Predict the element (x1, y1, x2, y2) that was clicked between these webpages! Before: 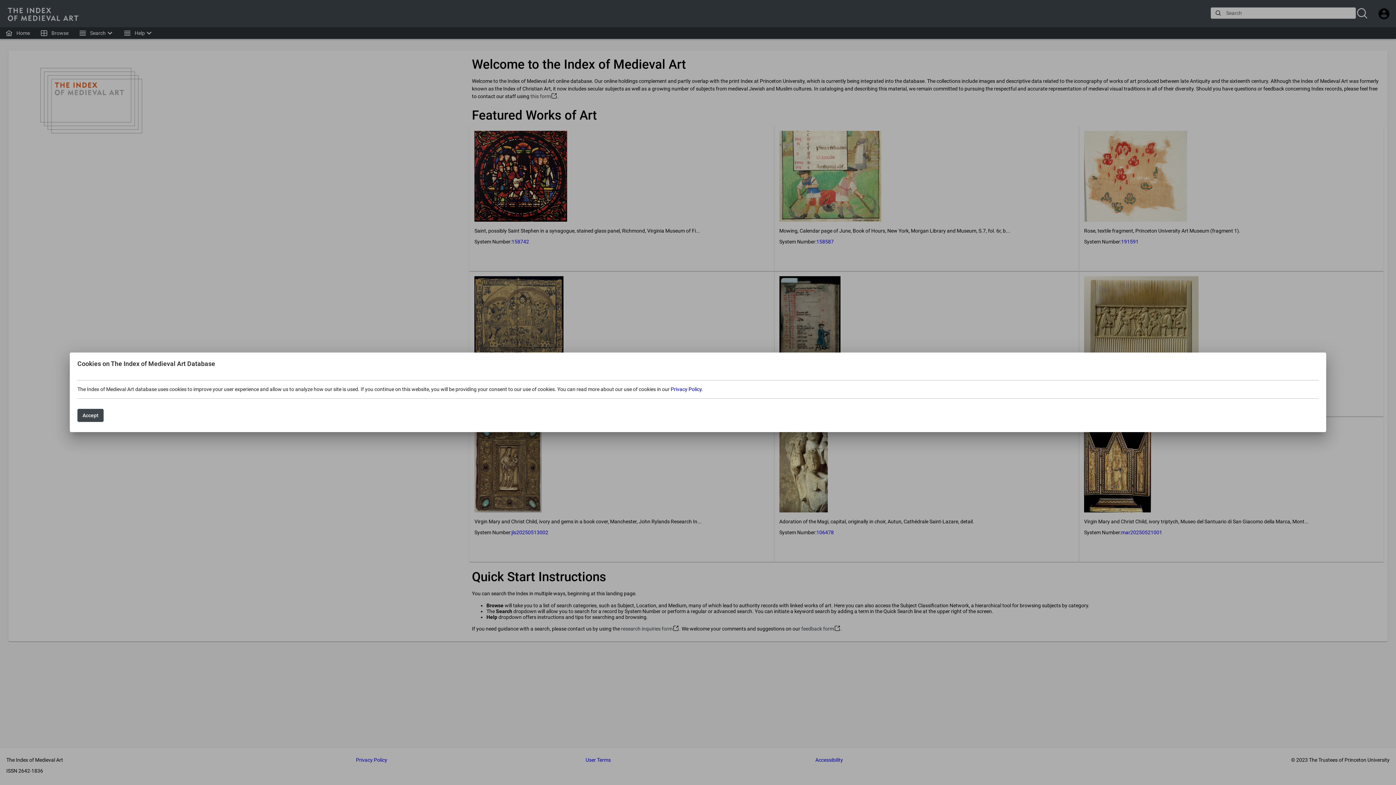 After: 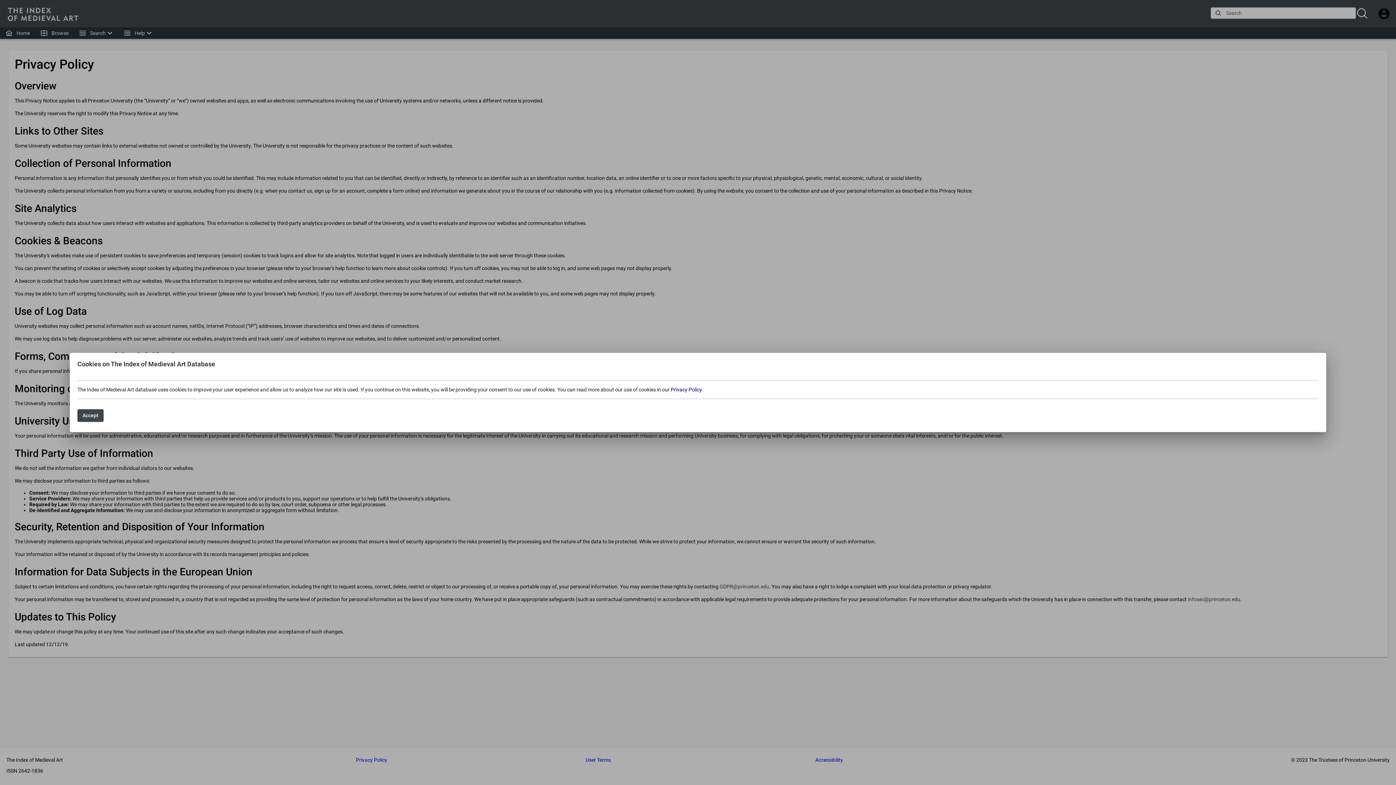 Action: bbox: (670, 386, 701, 392) label: Privacy Policy